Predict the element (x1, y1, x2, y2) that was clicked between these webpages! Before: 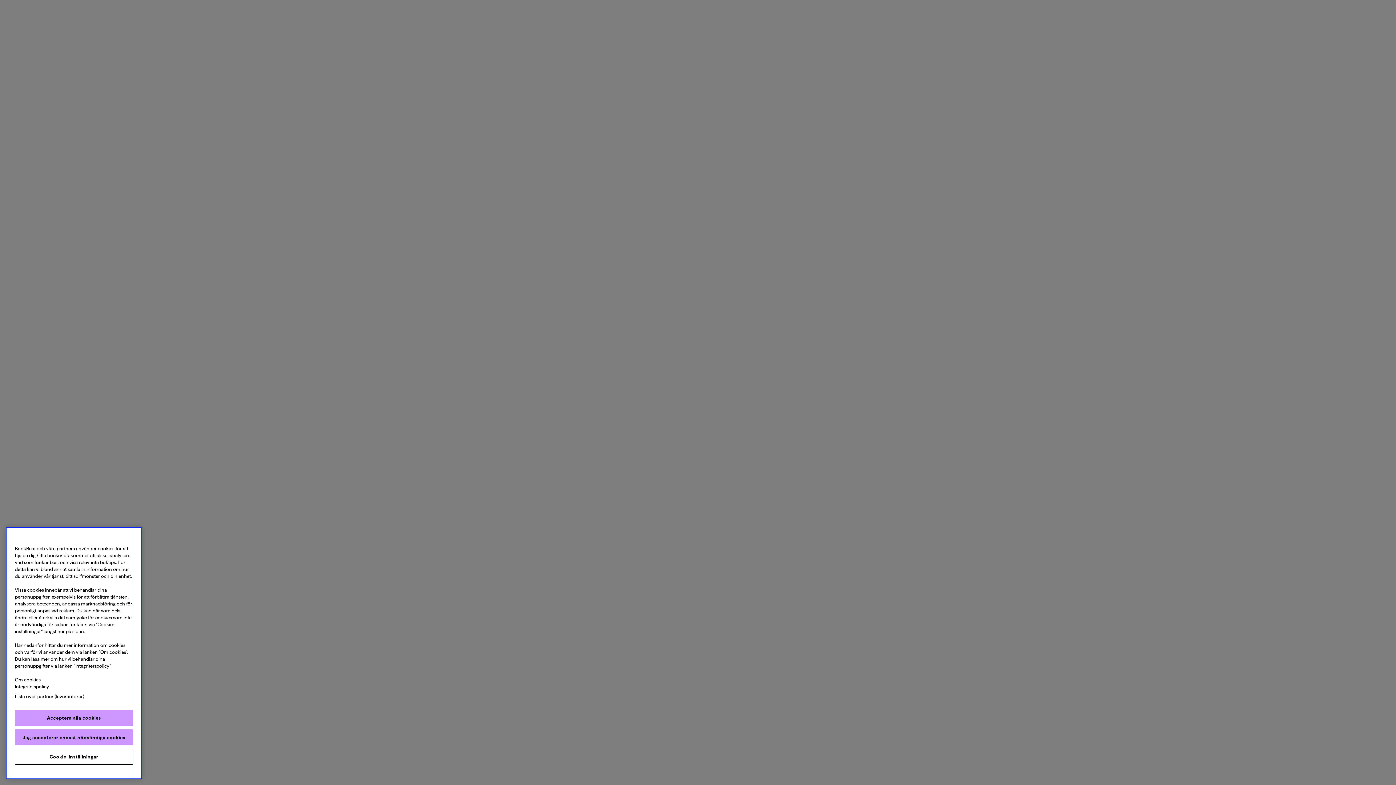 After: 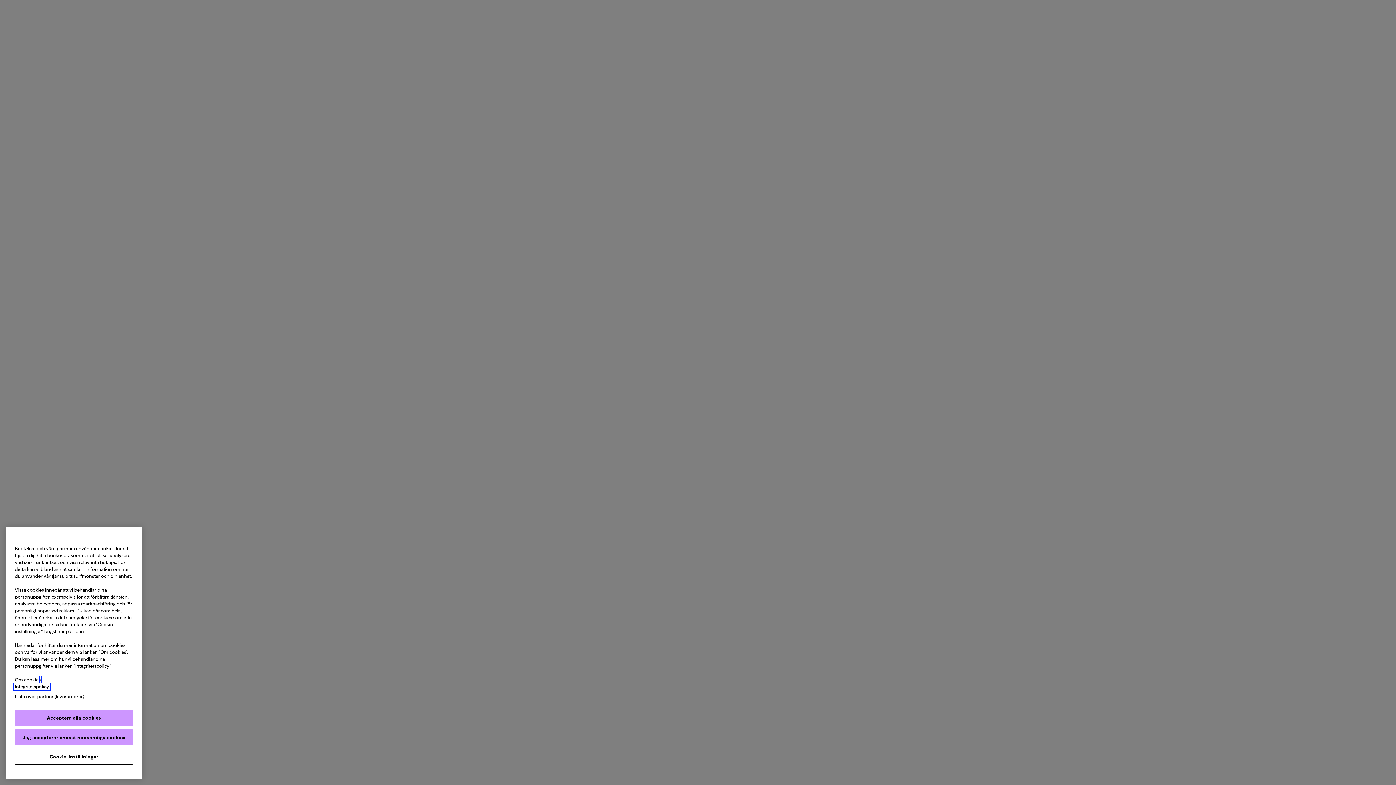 Action: label: Integritetspolicy, öppnas i en ny flik bbox: (14, 684, 49, 689)